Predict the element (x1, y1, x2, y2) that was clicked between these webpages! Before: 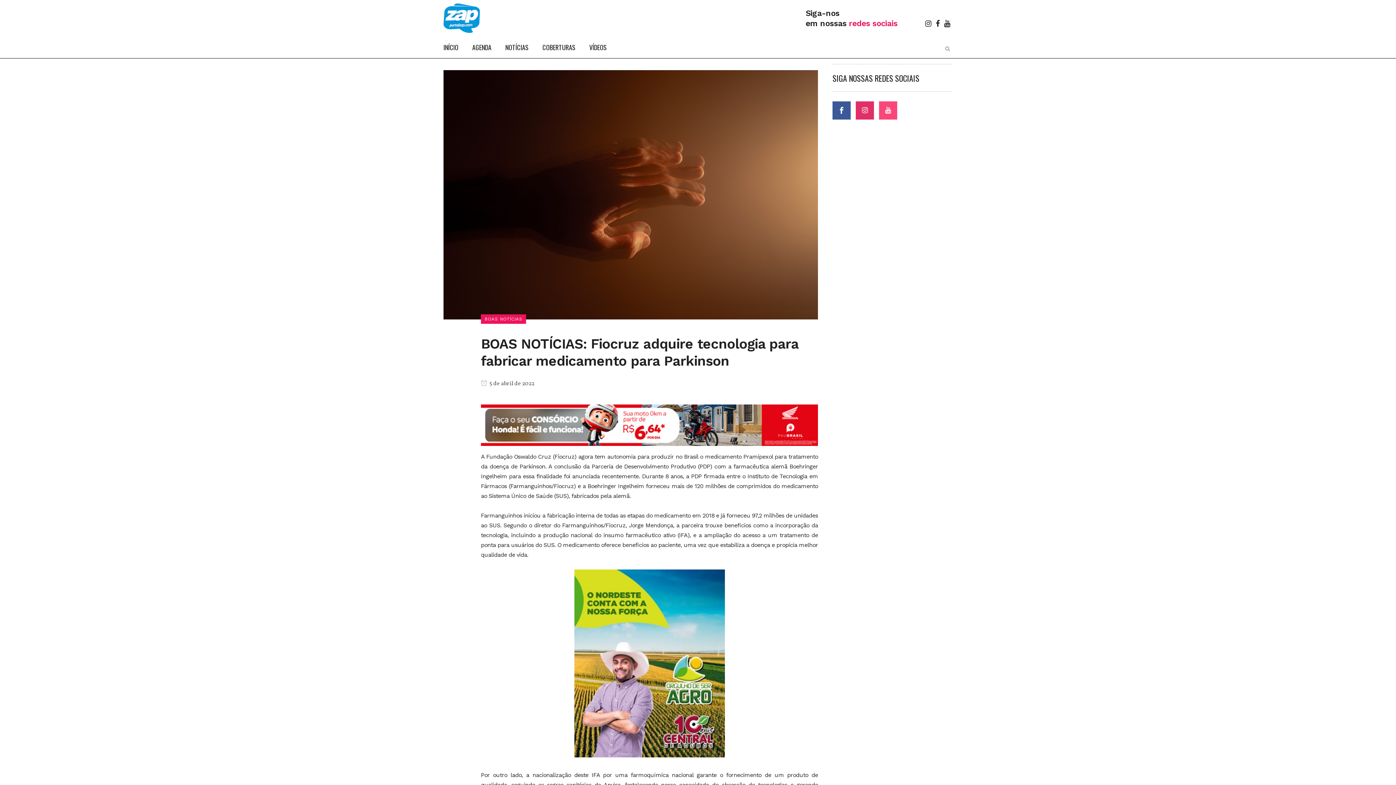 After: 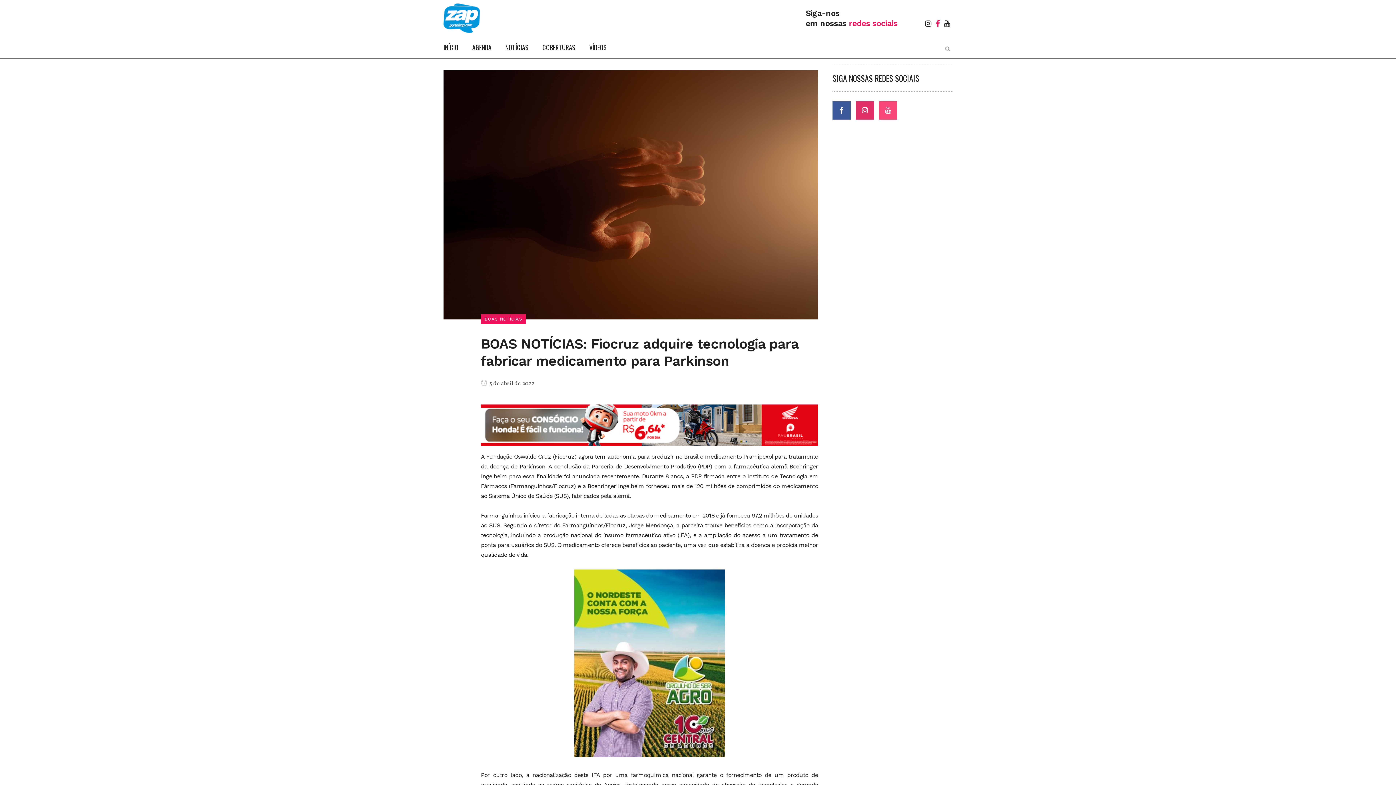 Action: bbox: (936, 20, 940, 27)